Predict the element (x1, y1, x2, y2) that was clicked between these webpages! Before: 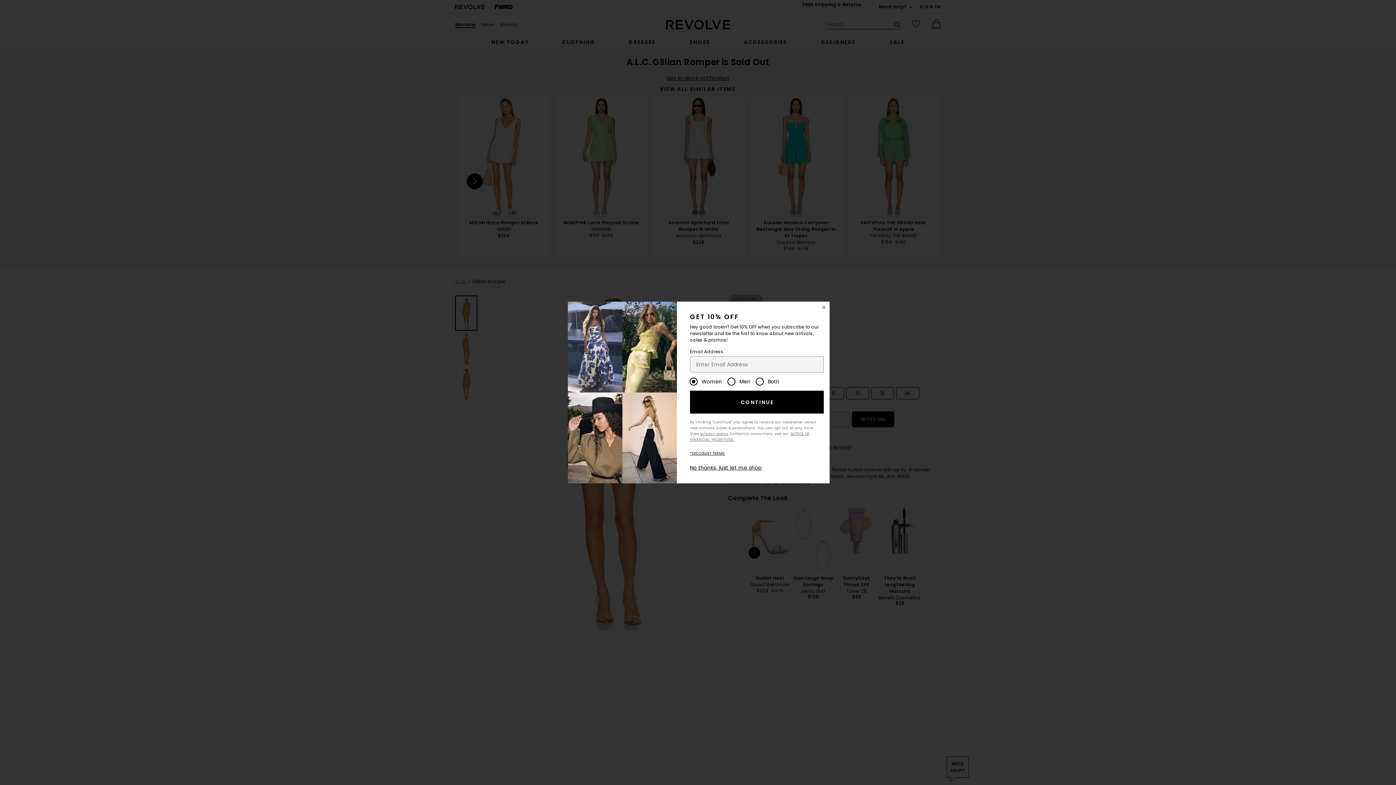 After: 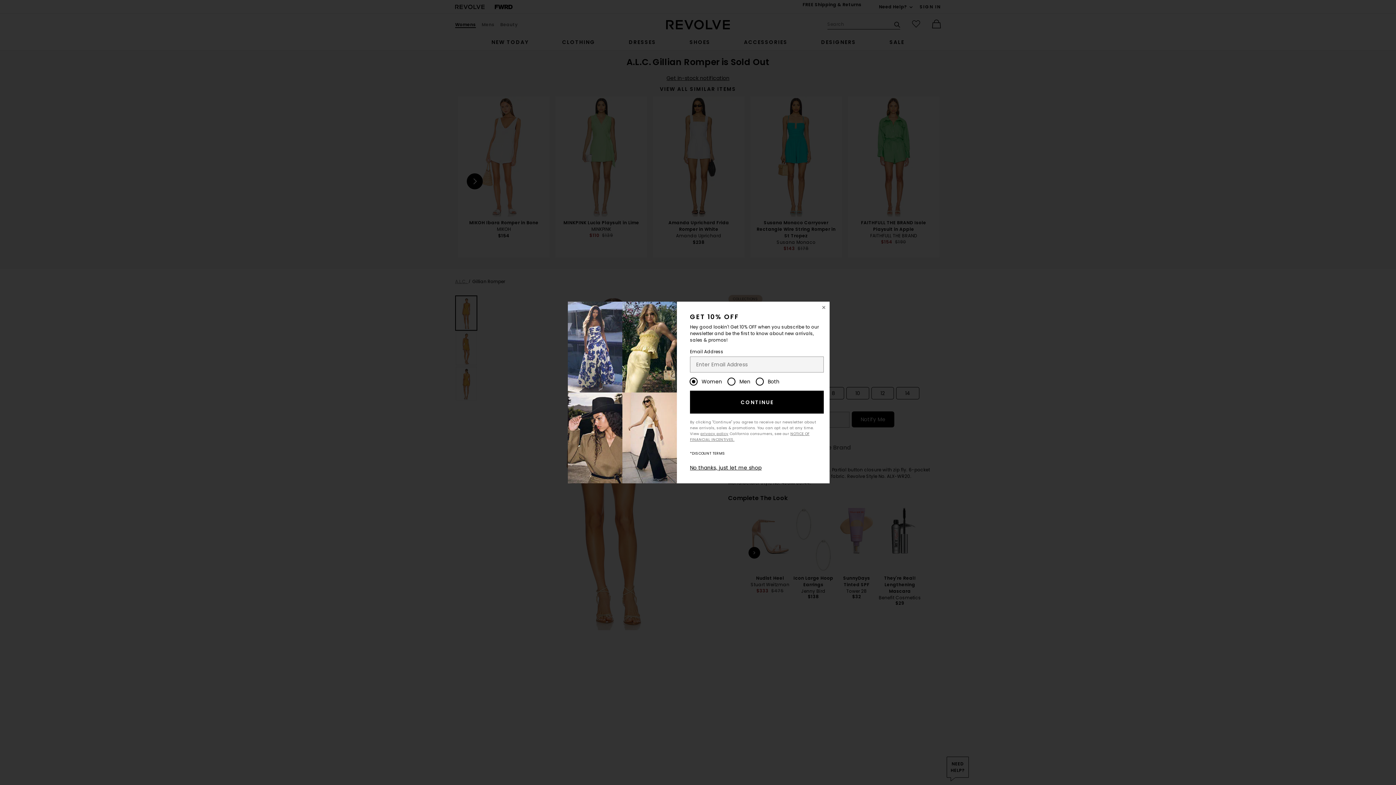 Action: bbox: (690, 450, 725, 456) label: *DISCOUNT TERMS